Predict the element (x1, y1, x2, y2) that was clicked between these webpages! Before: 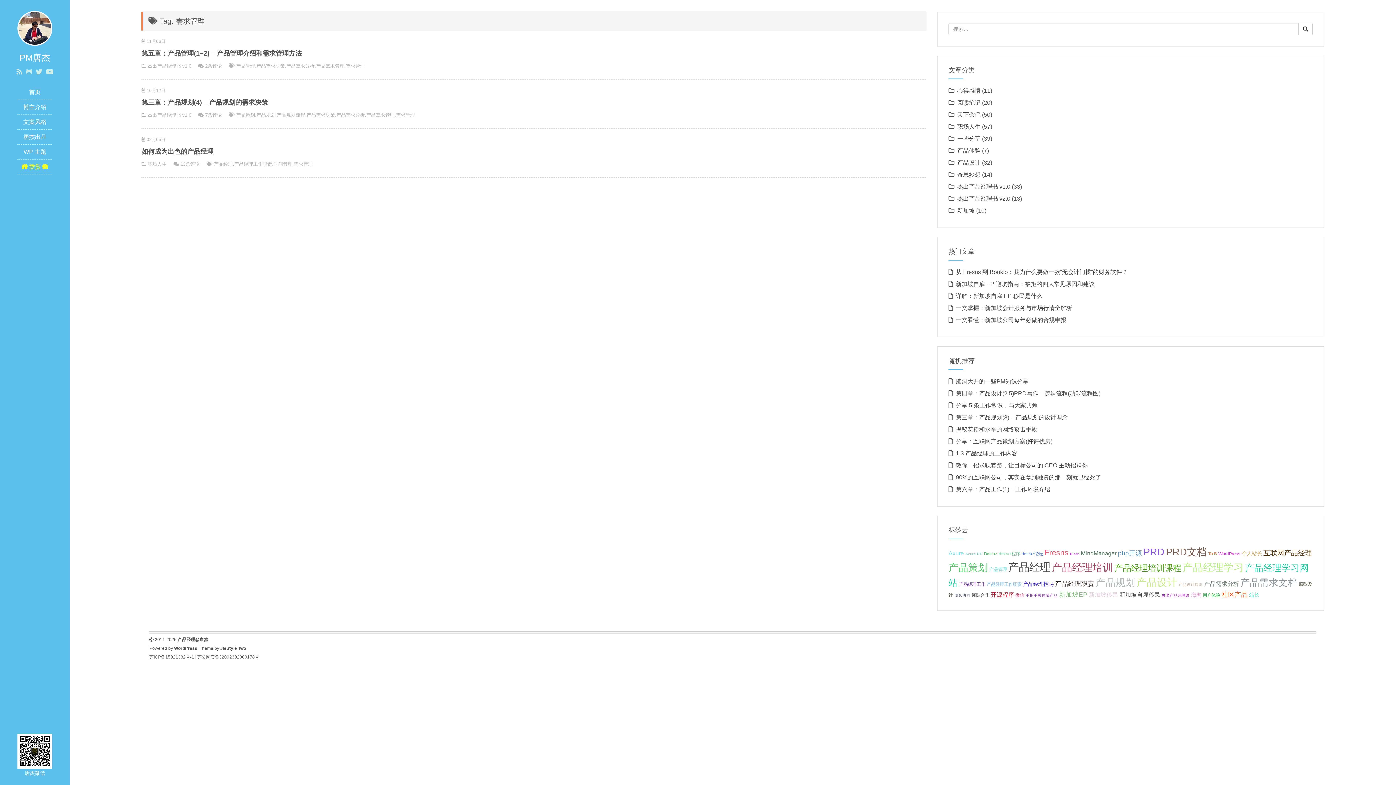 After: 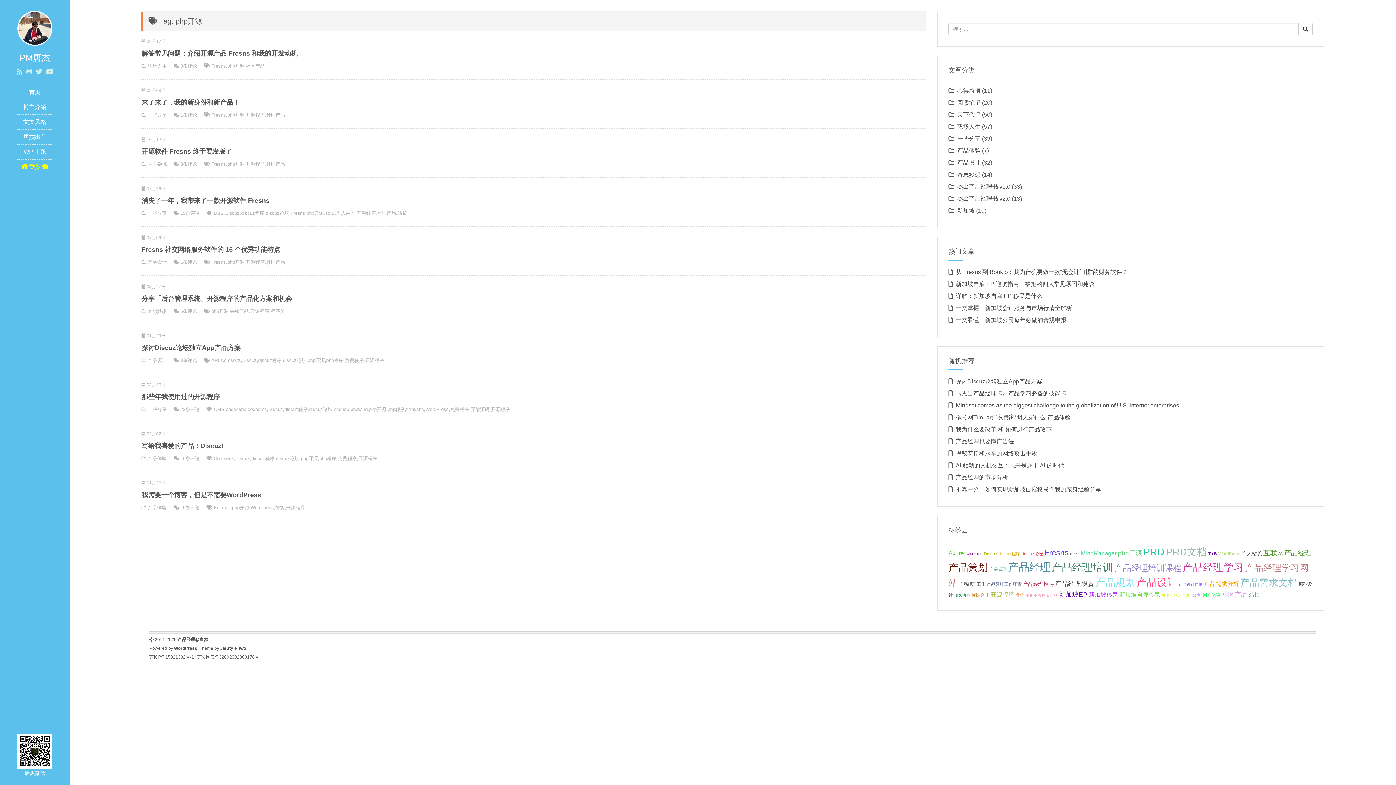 Action: label: php开源 (10 项); bbox: (1118, 549, 1142, 557)